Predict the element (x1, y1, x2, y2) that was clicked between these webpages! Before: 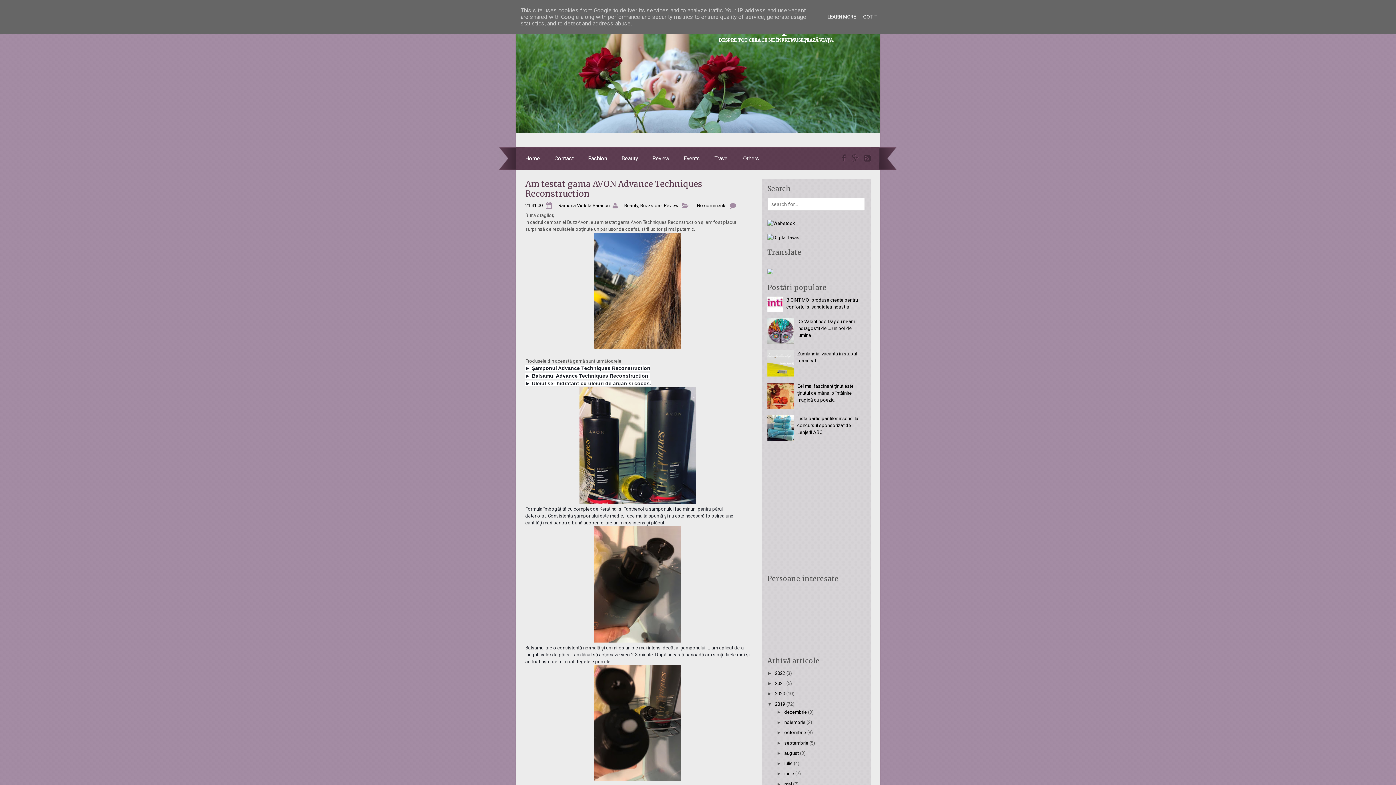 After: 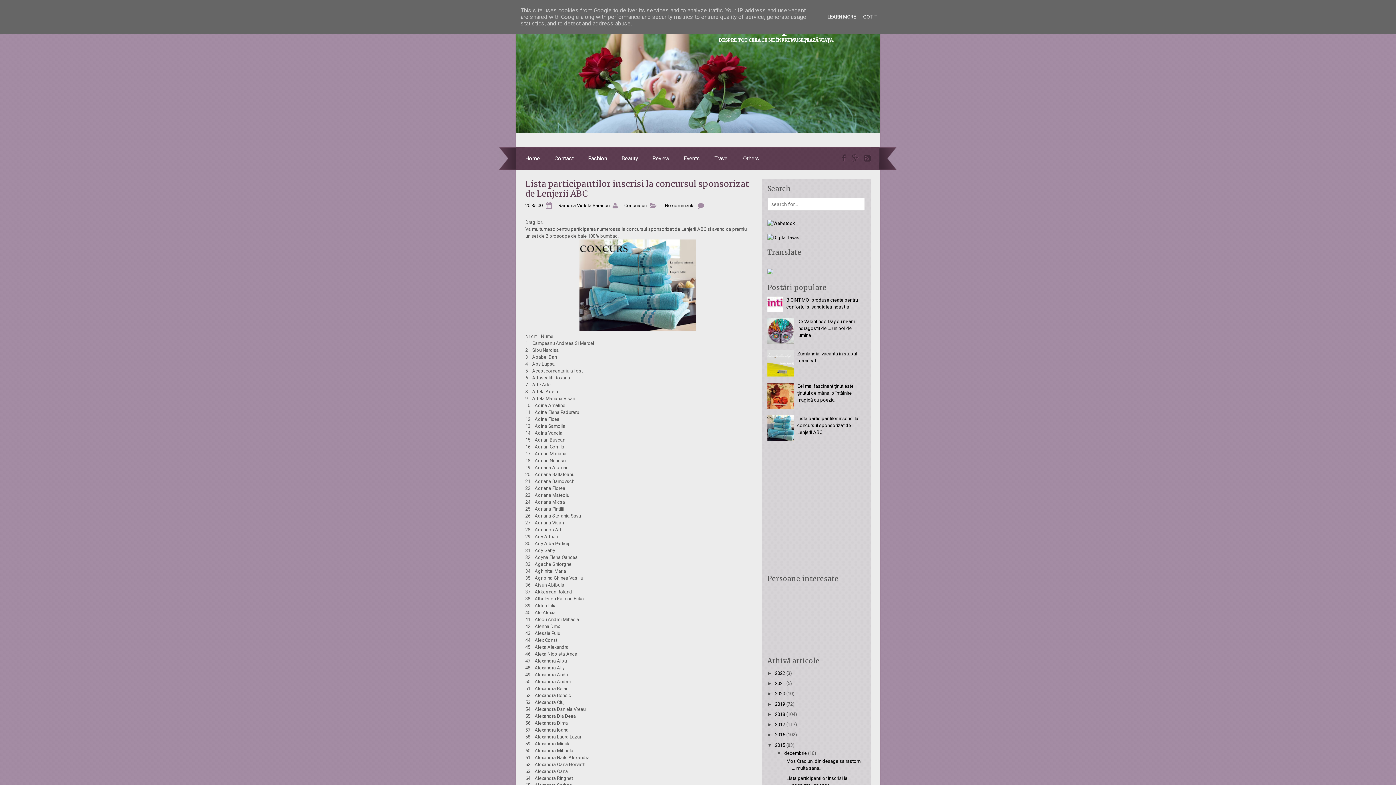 Action: label: Lista participantilor inscrisi la concursul sponsorizat de Lenjerii ABC bbox: (797, 415, 858, 435)